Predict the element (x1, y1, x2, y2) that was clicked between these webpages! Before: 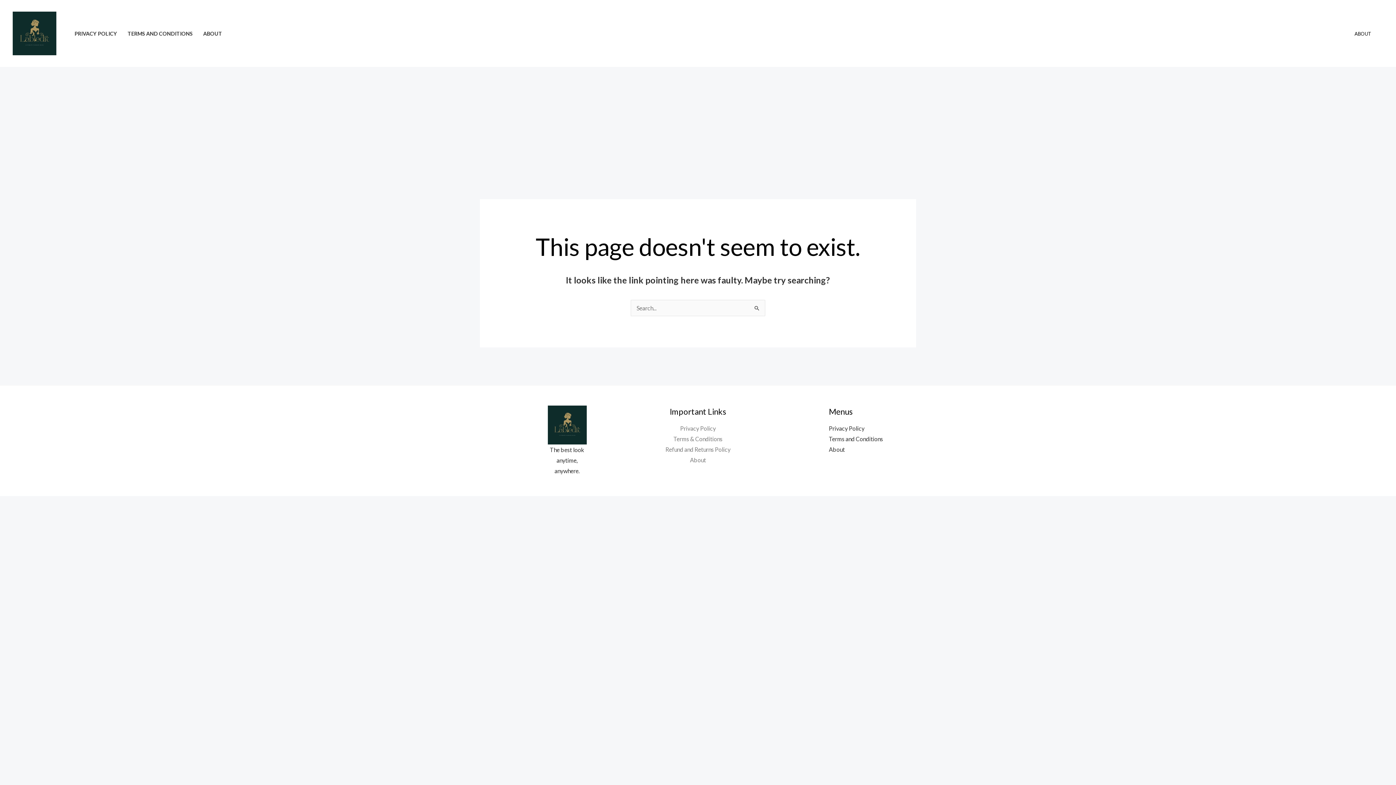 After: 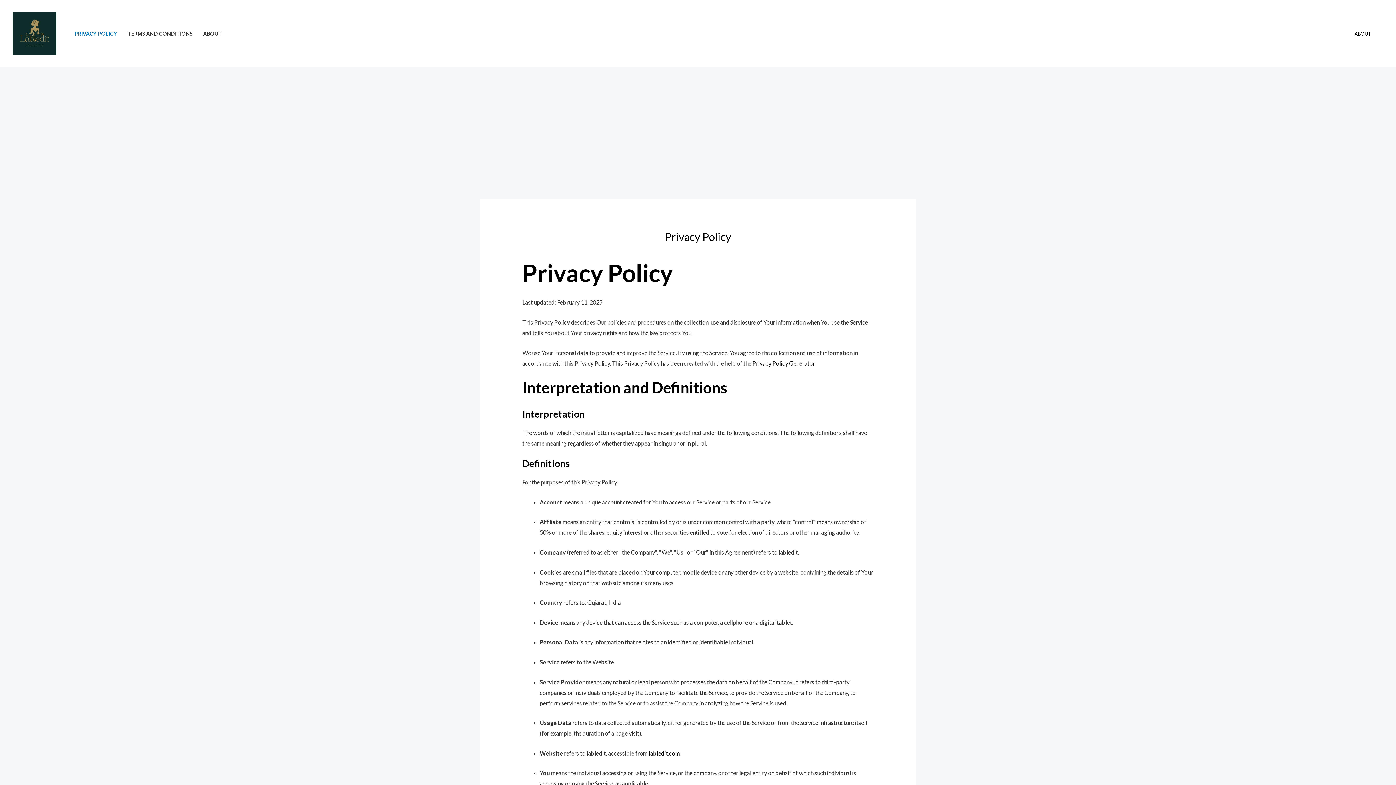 Action: bbox: (829, 425, 864, 432) label: Privacy Policy